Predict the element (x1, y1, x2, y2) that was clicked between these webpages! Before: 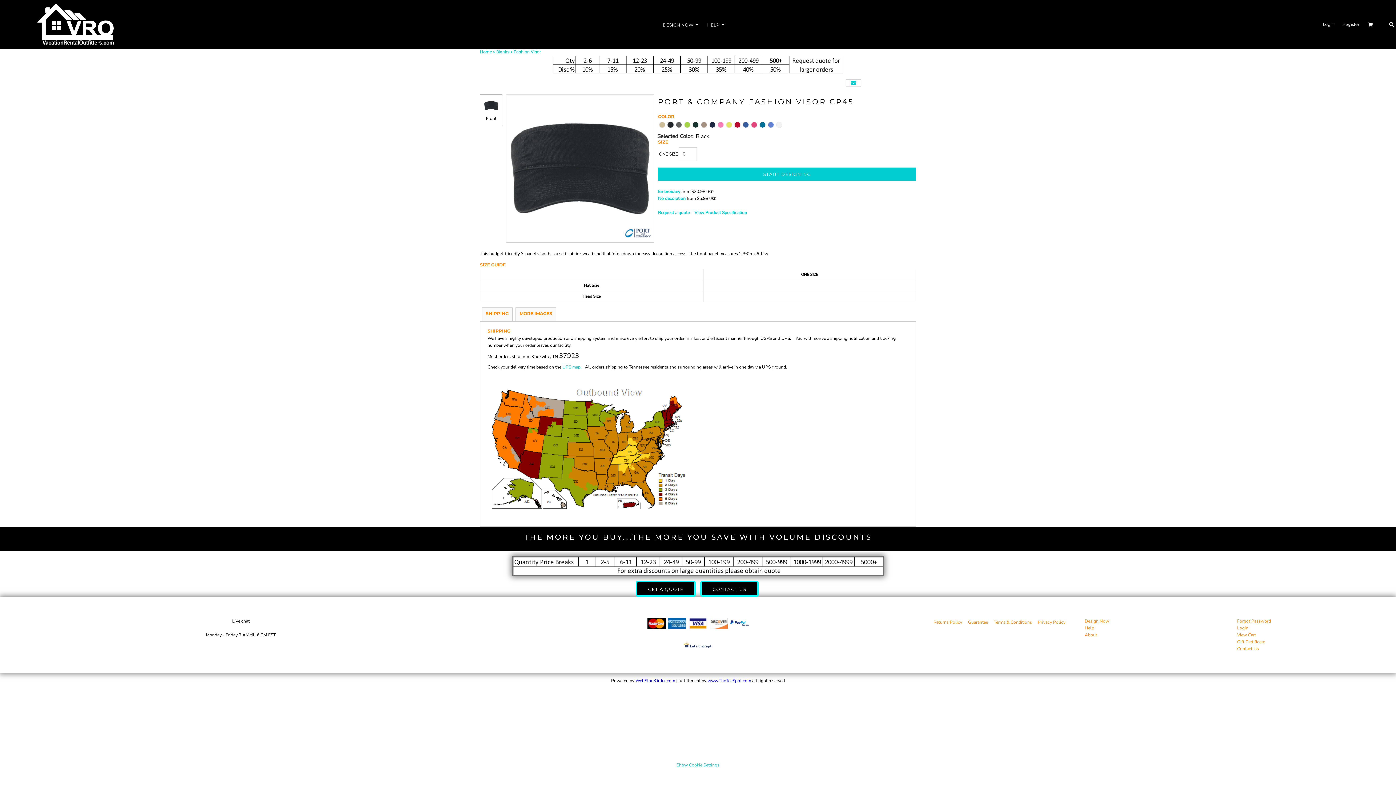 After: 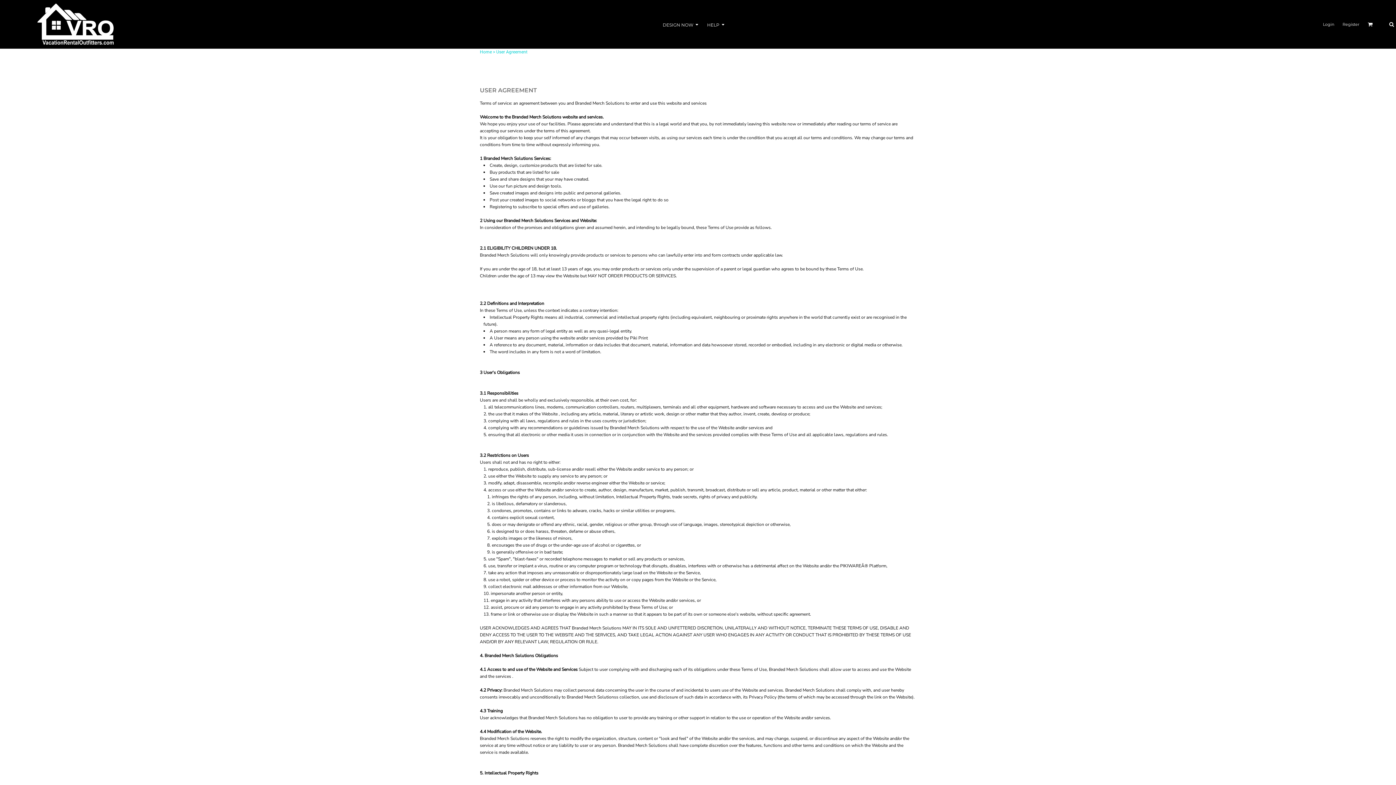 Action: label: Terms & Conditions bbox: (994, 619, 1032, 625)